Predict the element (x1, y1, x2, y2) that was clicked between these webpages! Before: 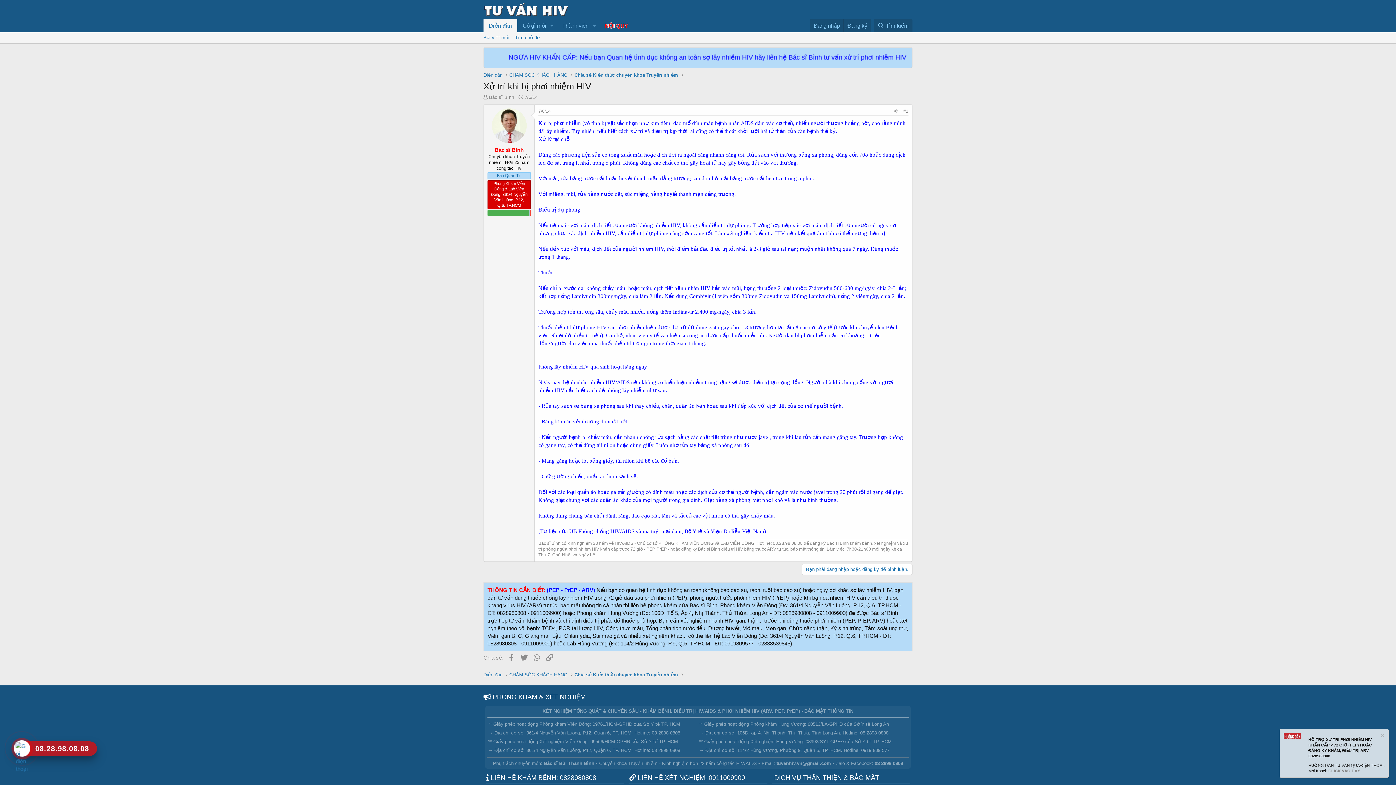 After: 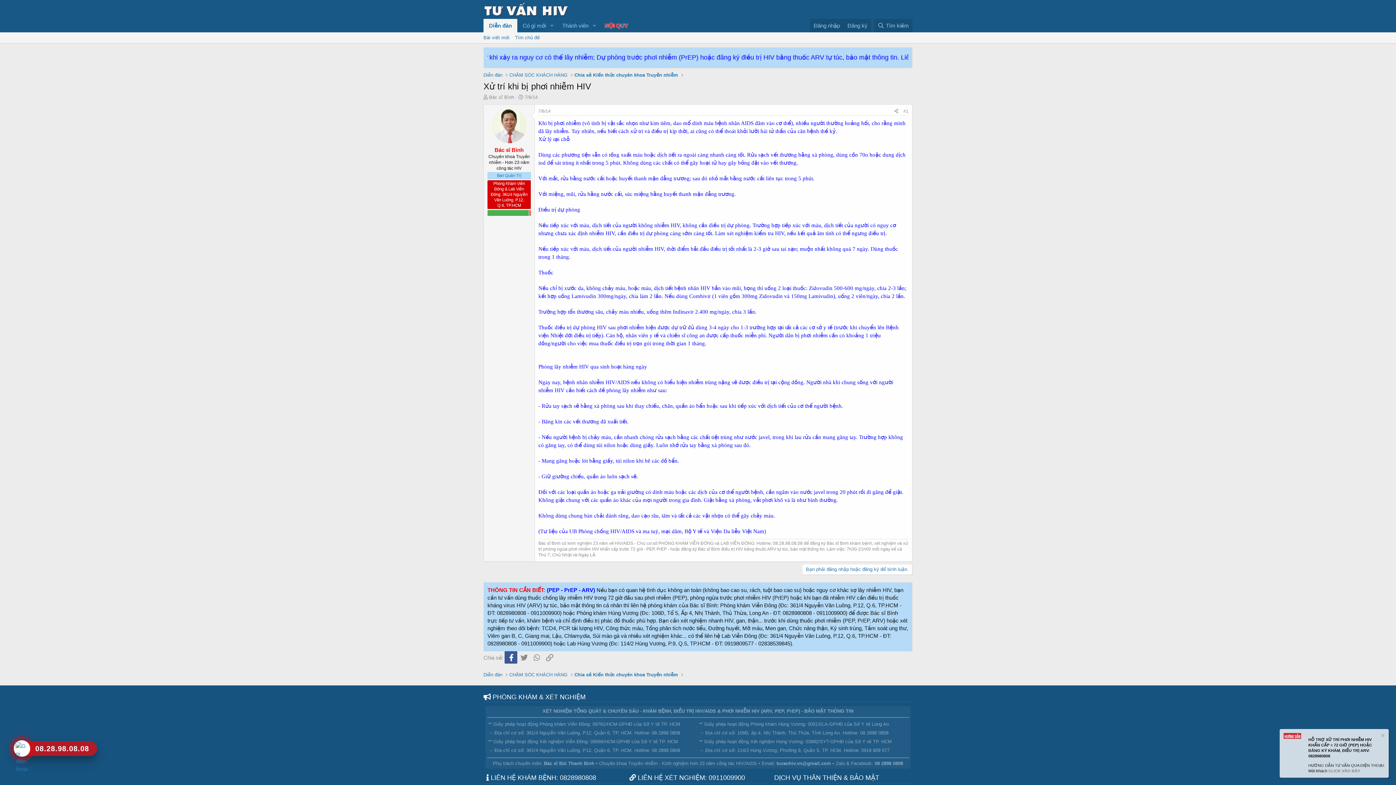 Action: label: Facebook bbox: (504, 651, 517, 663)